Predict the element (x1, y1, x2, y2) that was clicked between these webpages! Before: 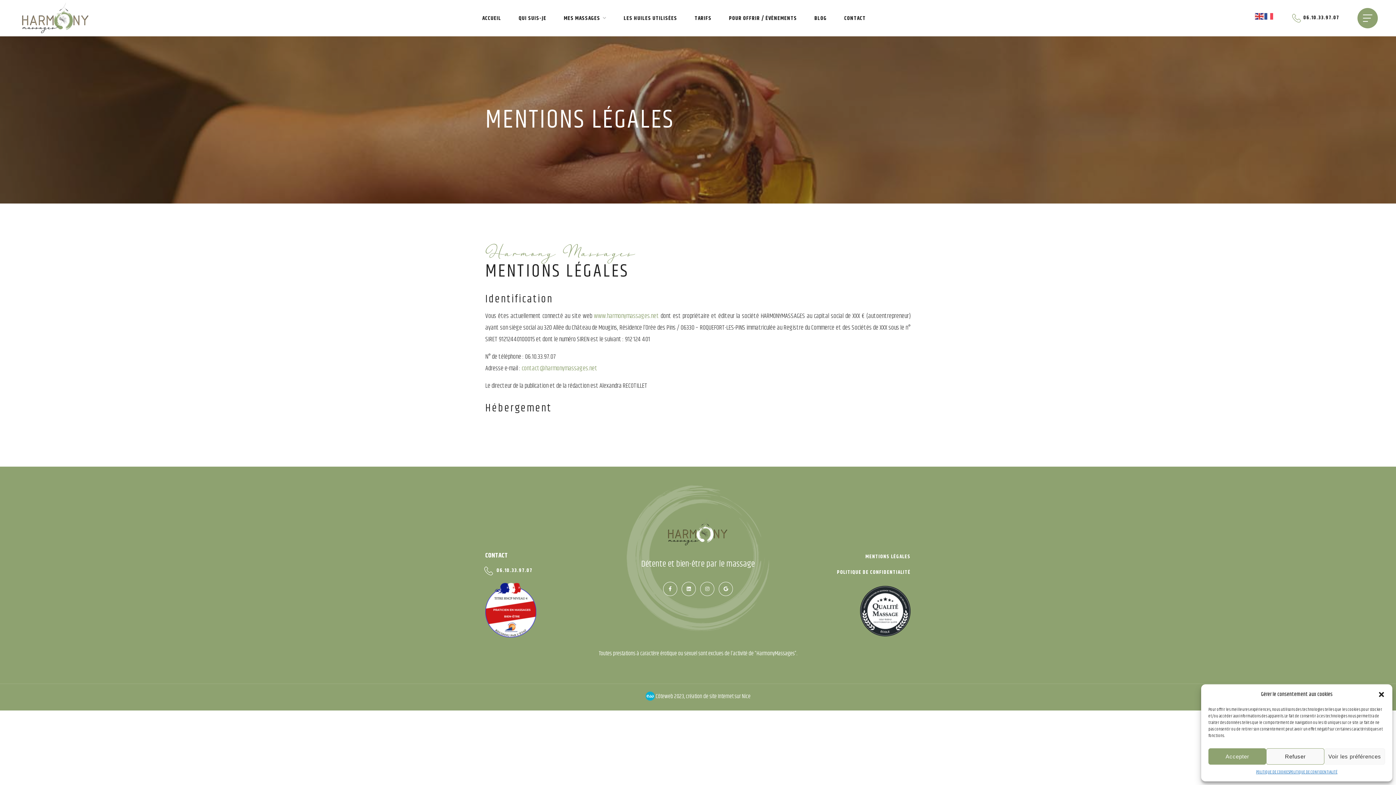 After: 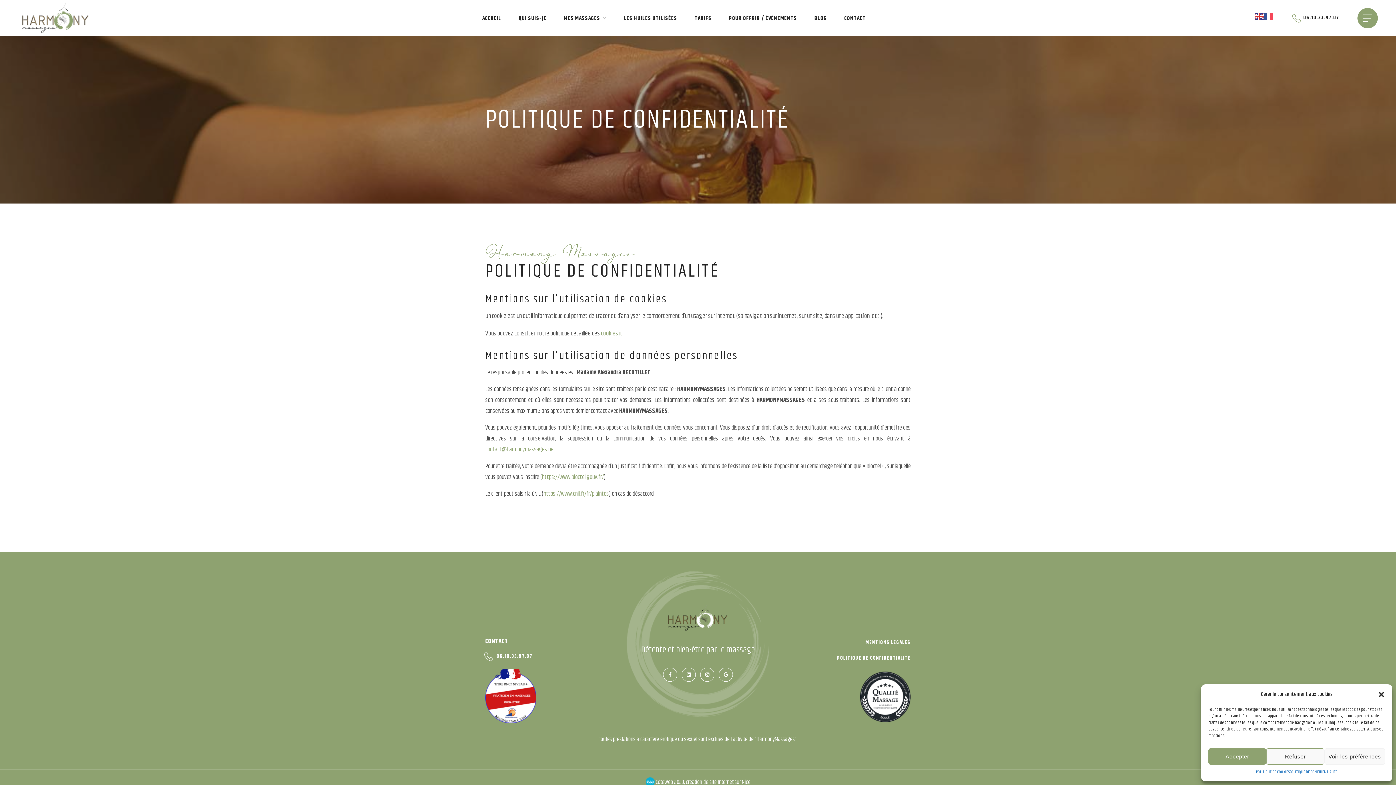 Action: bbox: (1289, 768, 1337, 776) label: POLITIQUE DE CONFIDENTIALITÉ